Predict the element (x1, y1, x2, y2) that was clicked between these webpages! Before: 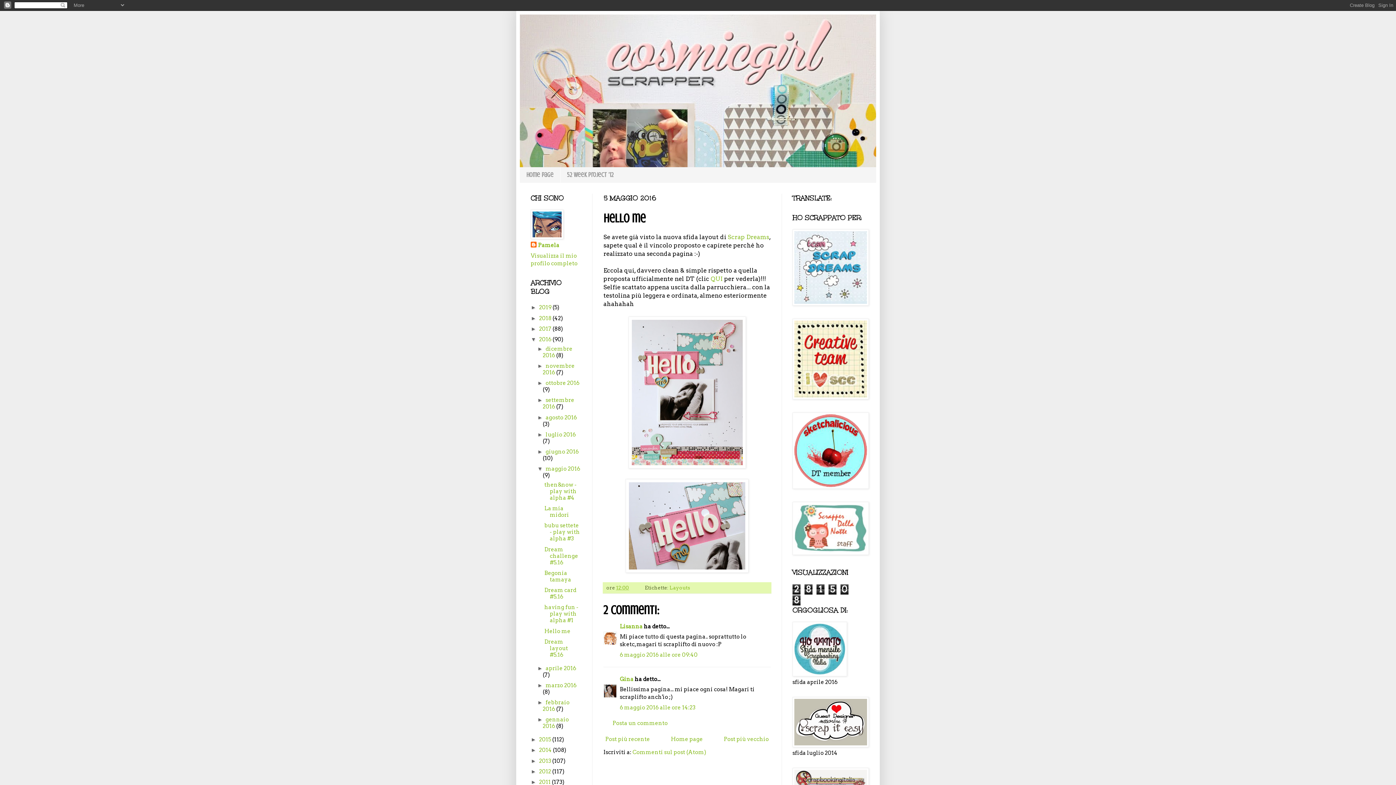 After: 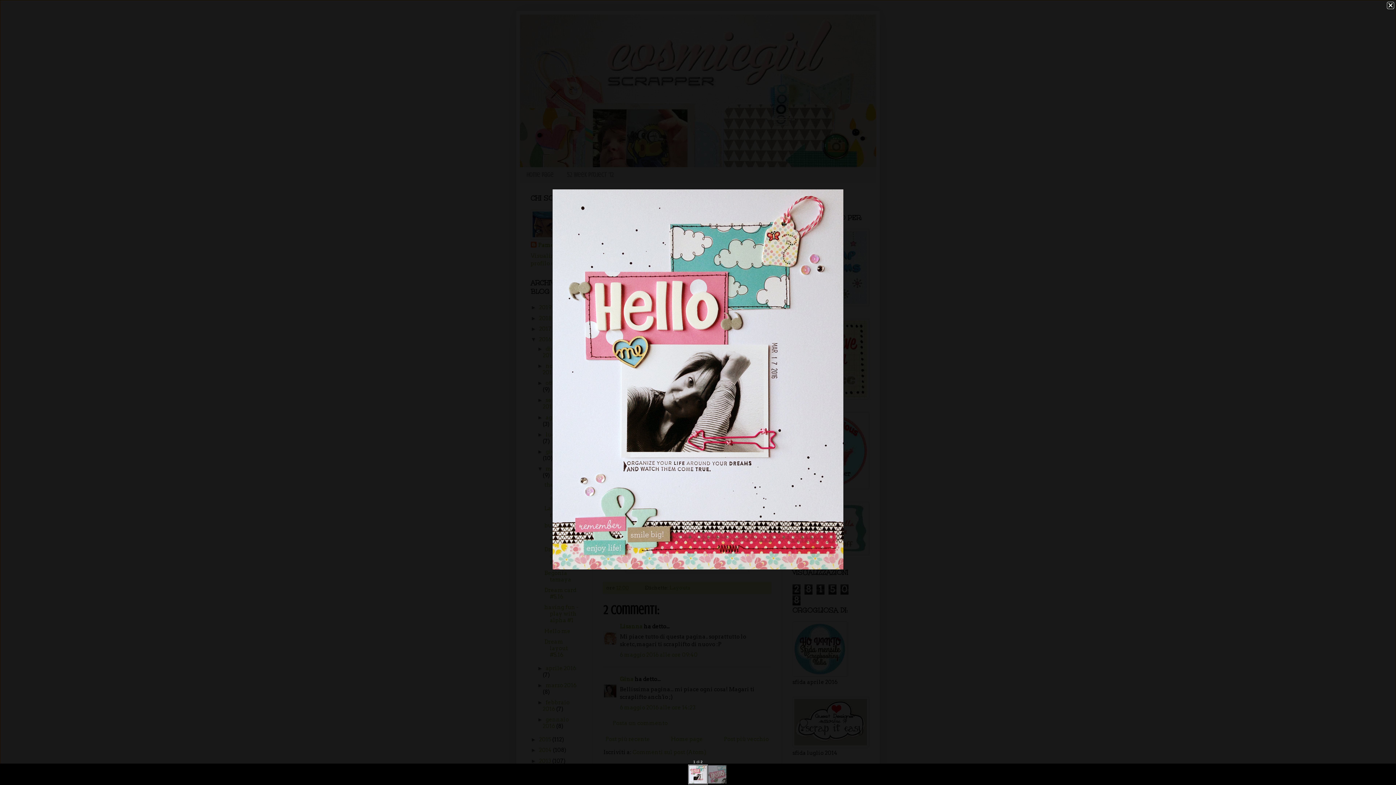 Action: bbox: (628, 463, 746, 470)